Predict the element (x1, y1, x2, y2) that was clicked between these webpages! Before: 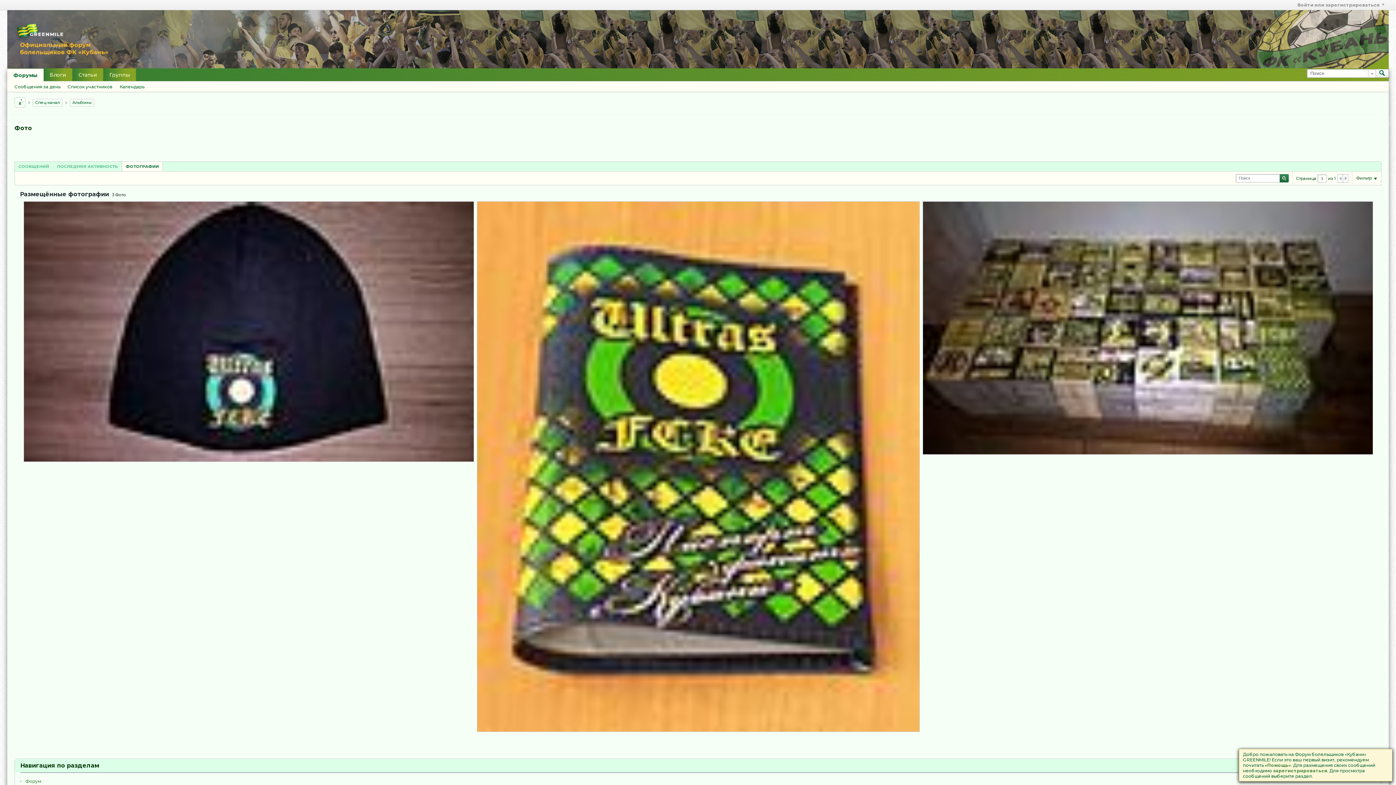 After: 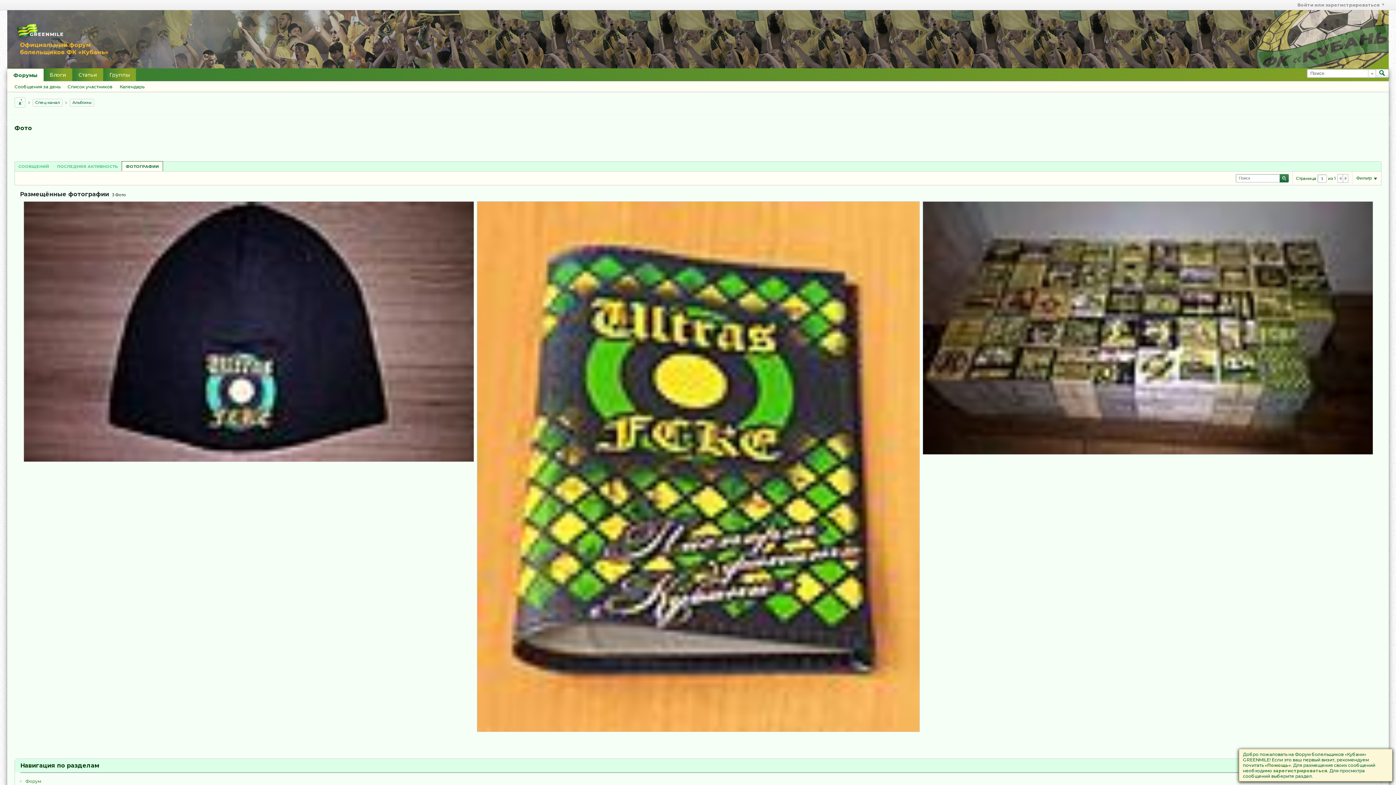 Action: label: ФОТОГРАФИИ bbox: (122, 161, 162, 171)